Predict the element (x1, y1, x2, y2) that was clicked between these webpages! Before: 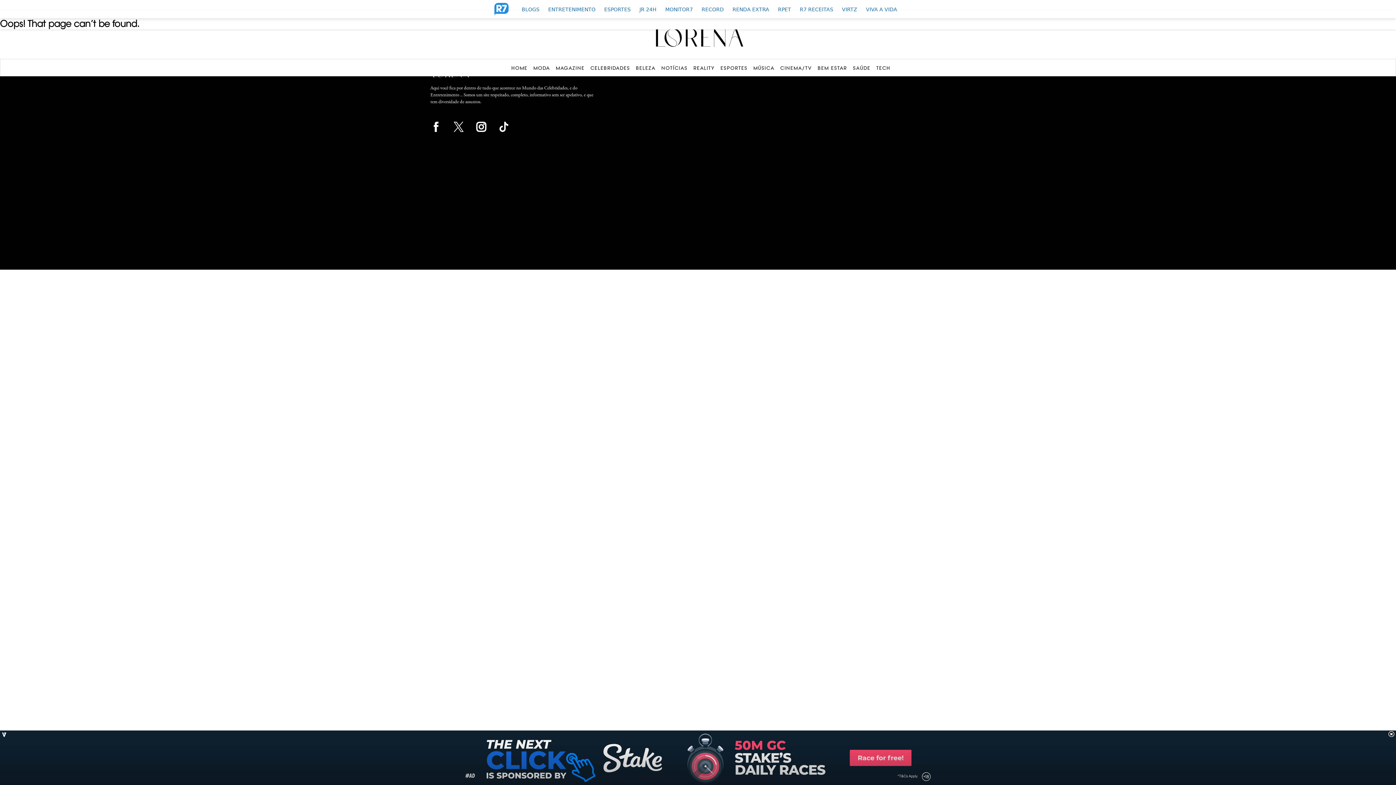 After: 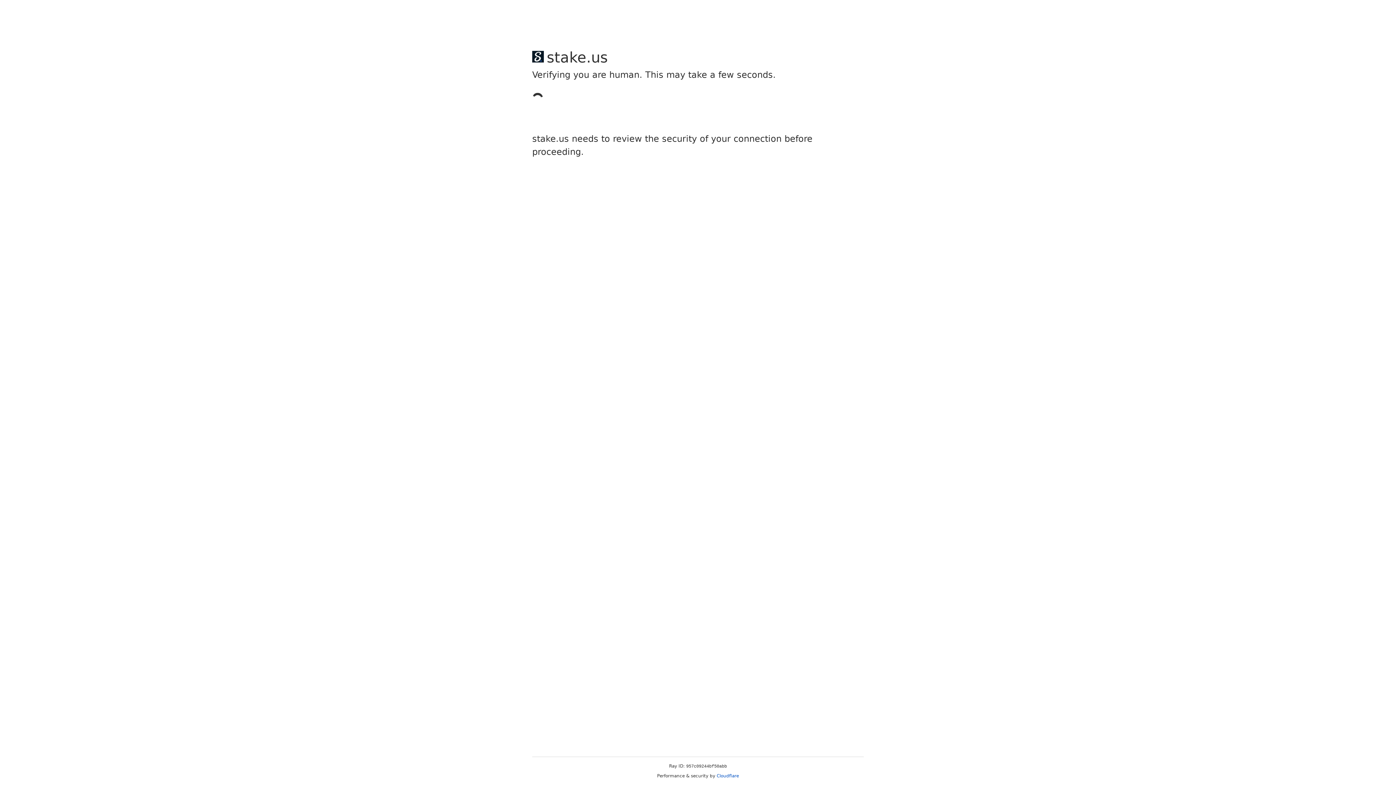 Action: label: BEM ESTAR bbox: (817, 65, 847, 70)